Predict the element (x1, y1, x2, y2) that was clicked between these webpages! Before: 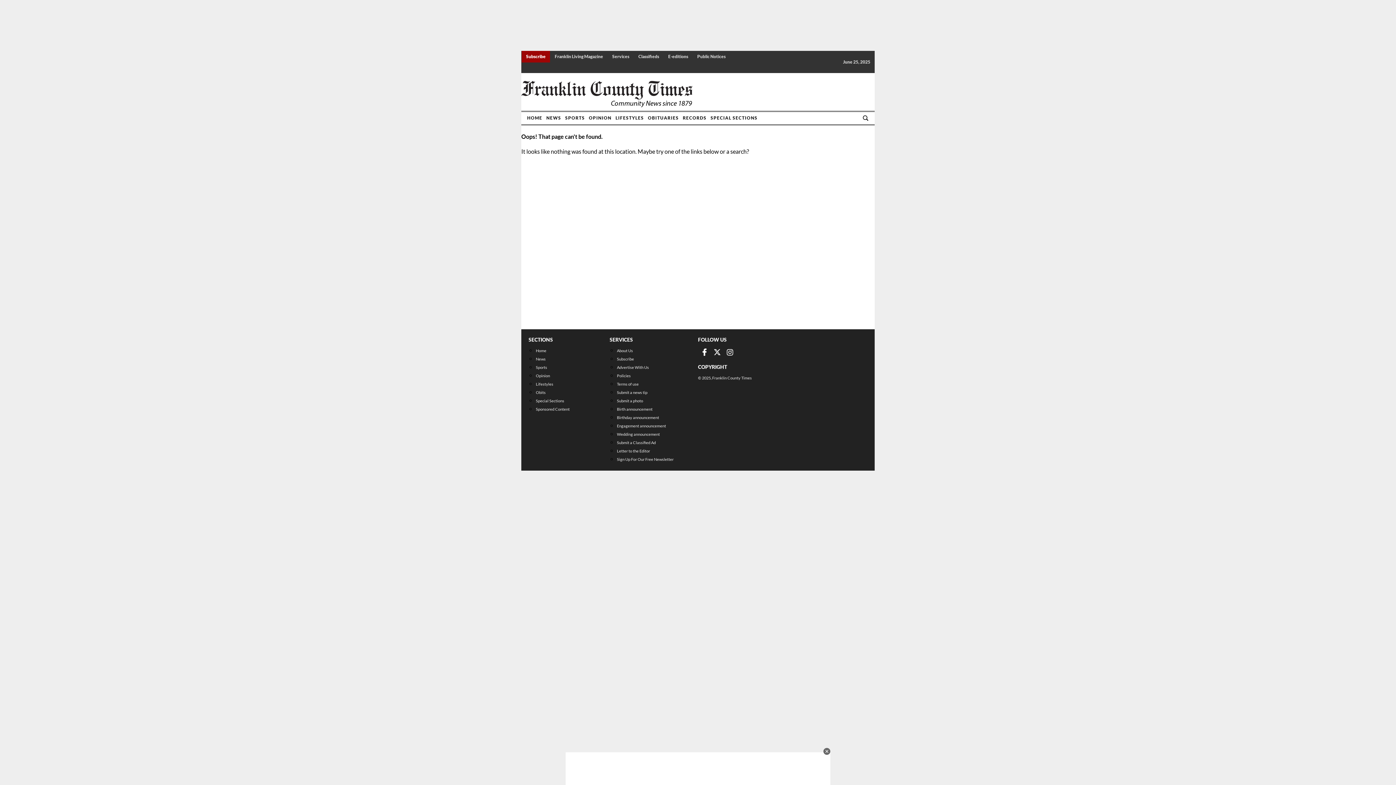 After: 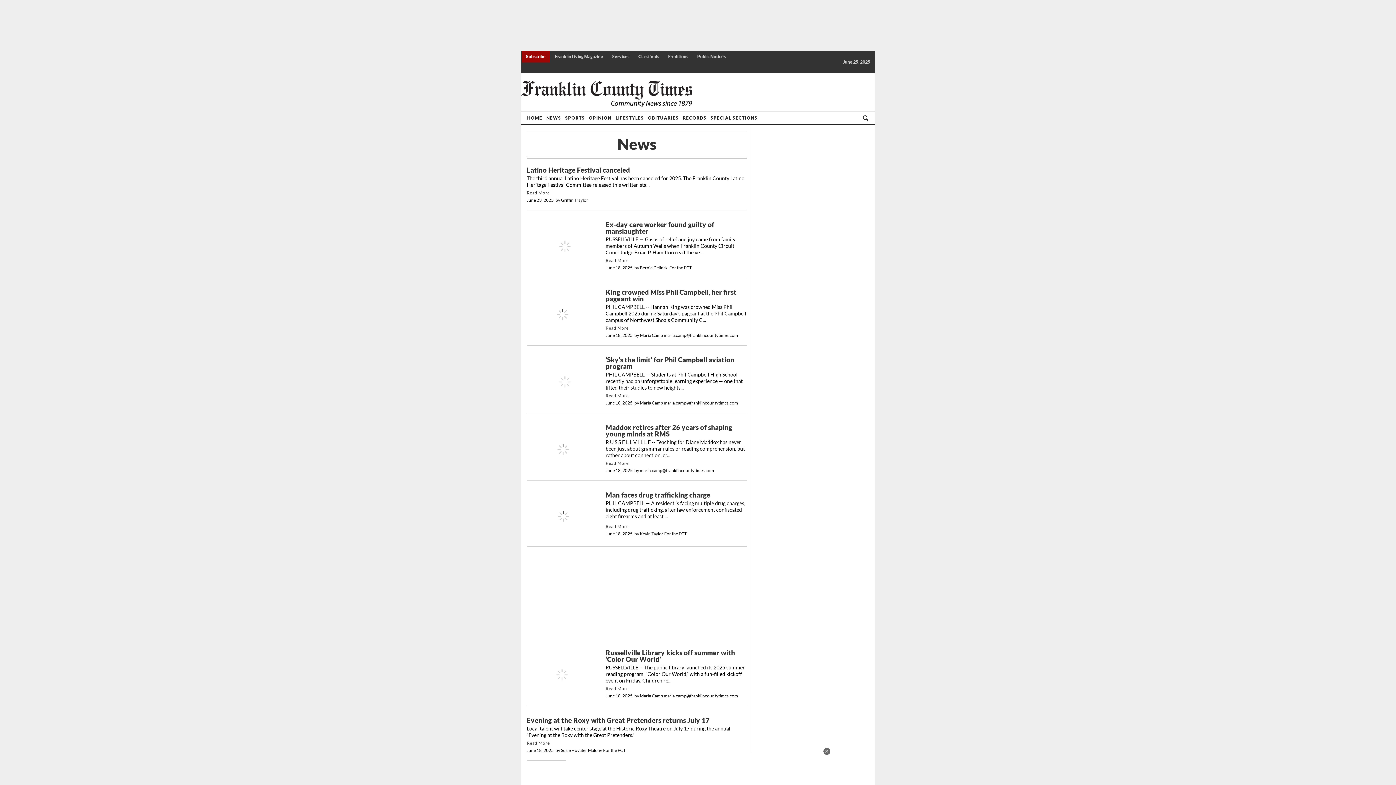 Action: bbox: (544, 112, 563, 124) label: NEWS